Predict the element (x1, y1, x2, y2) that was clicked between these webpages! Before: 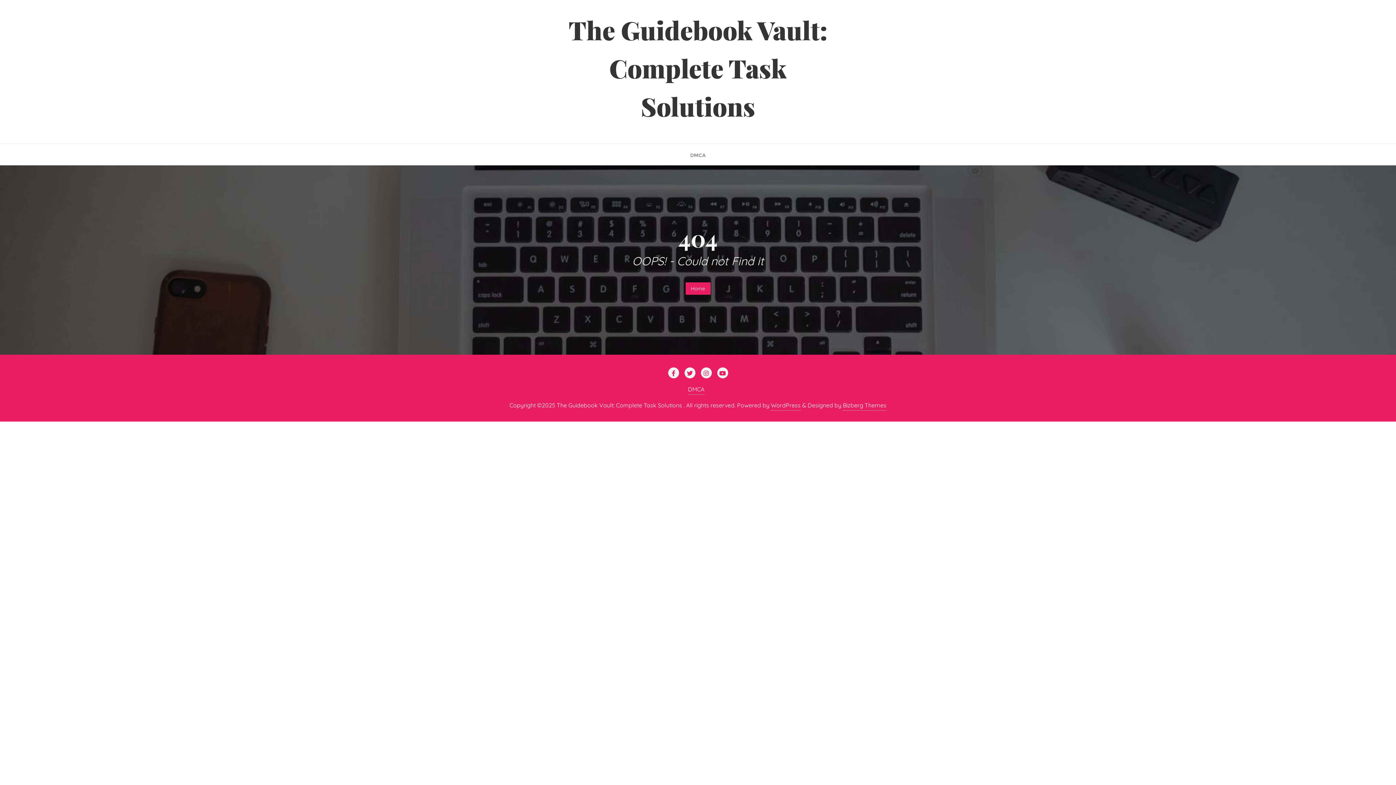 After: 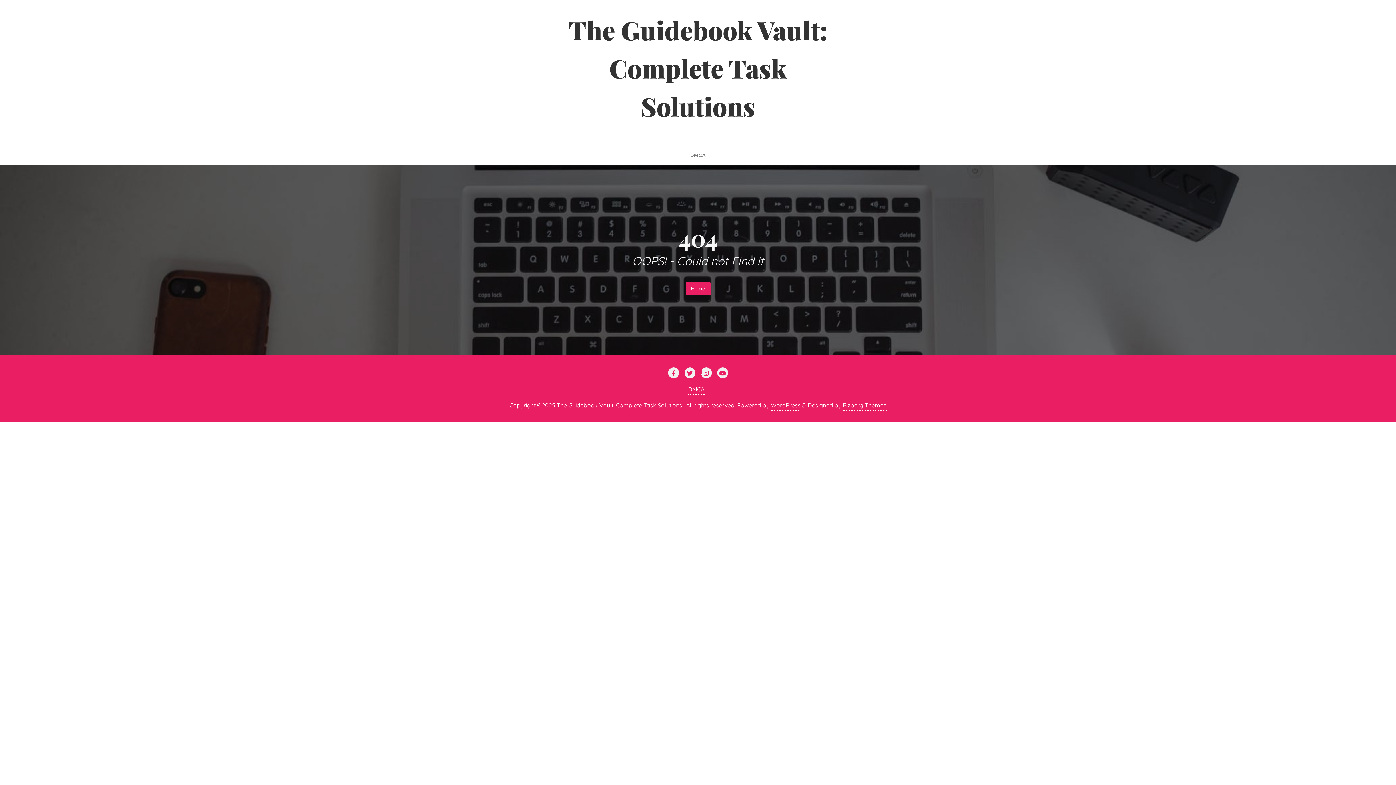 Action: bbox: (700, 370, 711, 377)